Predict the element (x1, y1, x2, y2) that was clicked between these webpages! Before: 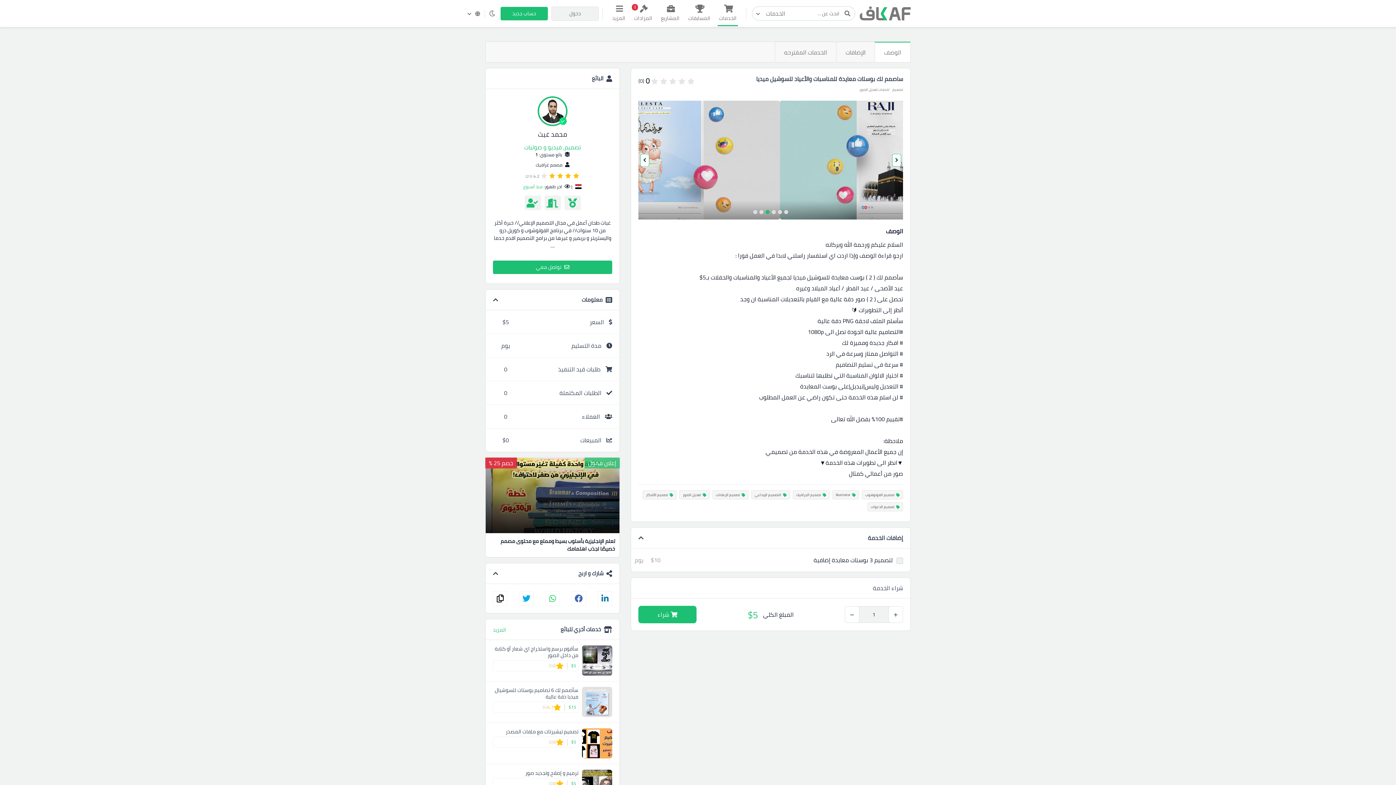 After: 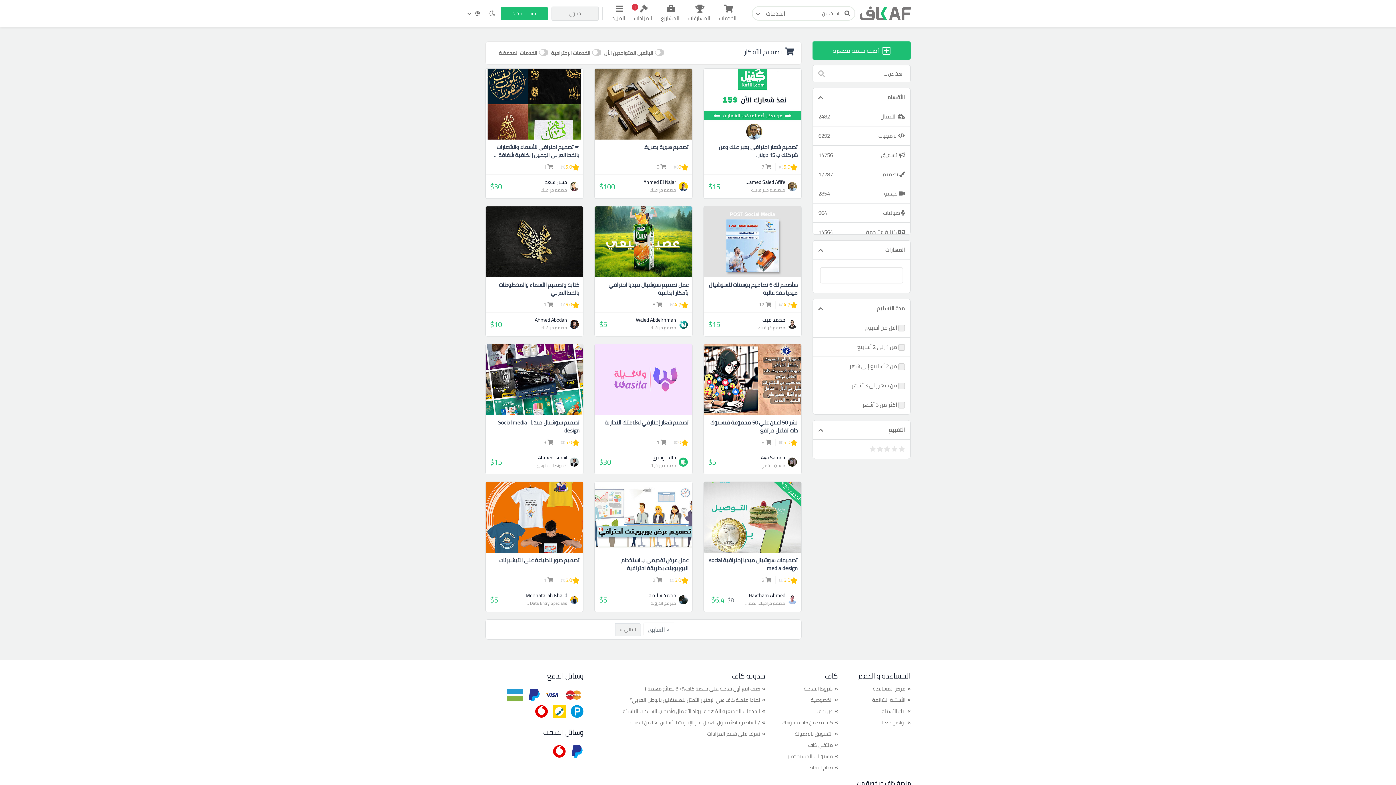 Action: bbox: (642, 490, 676, 499) label: تصميم الأفكار